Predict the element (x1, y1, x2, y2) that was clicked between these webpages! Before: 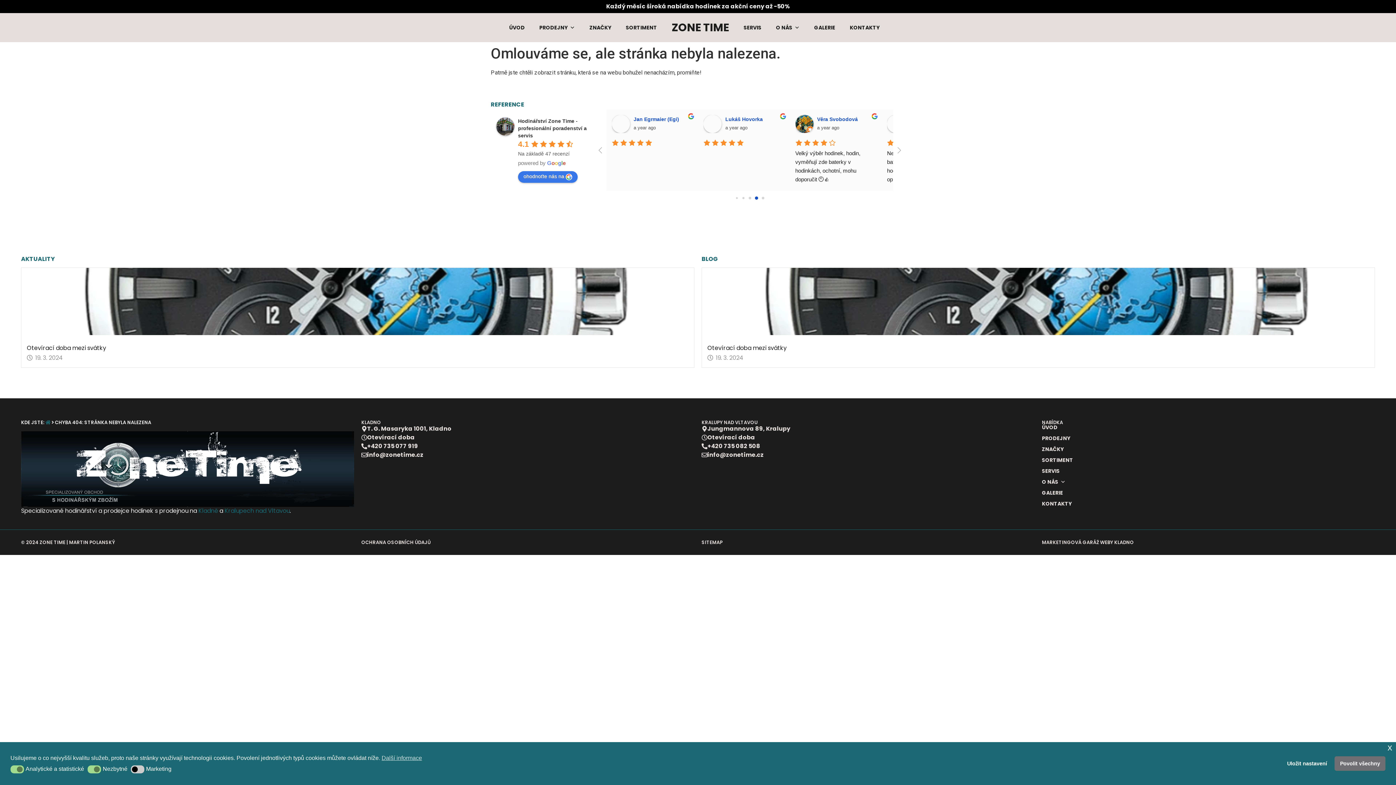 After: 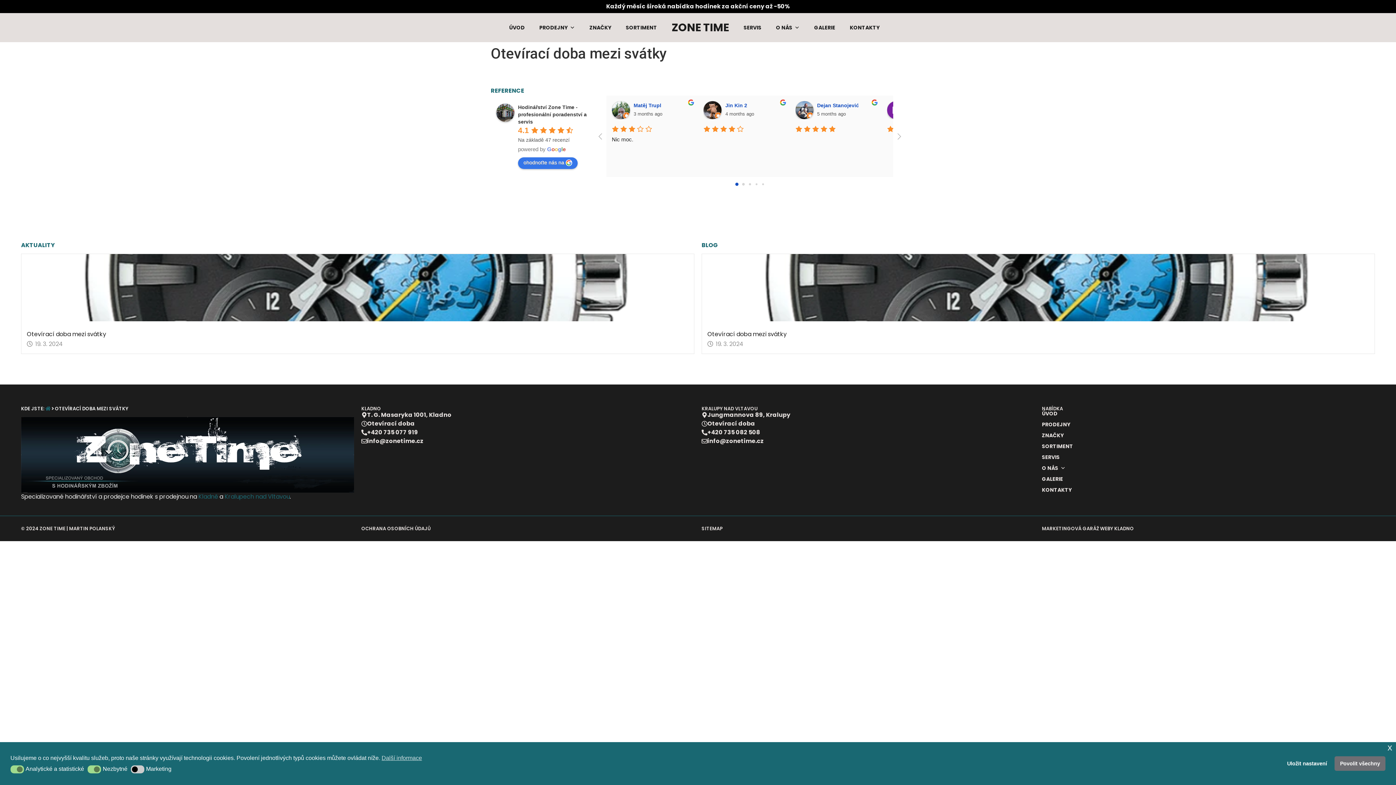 Action: label: Otevírací doba mezi svátky bbox: (26, 344, 106, 352)